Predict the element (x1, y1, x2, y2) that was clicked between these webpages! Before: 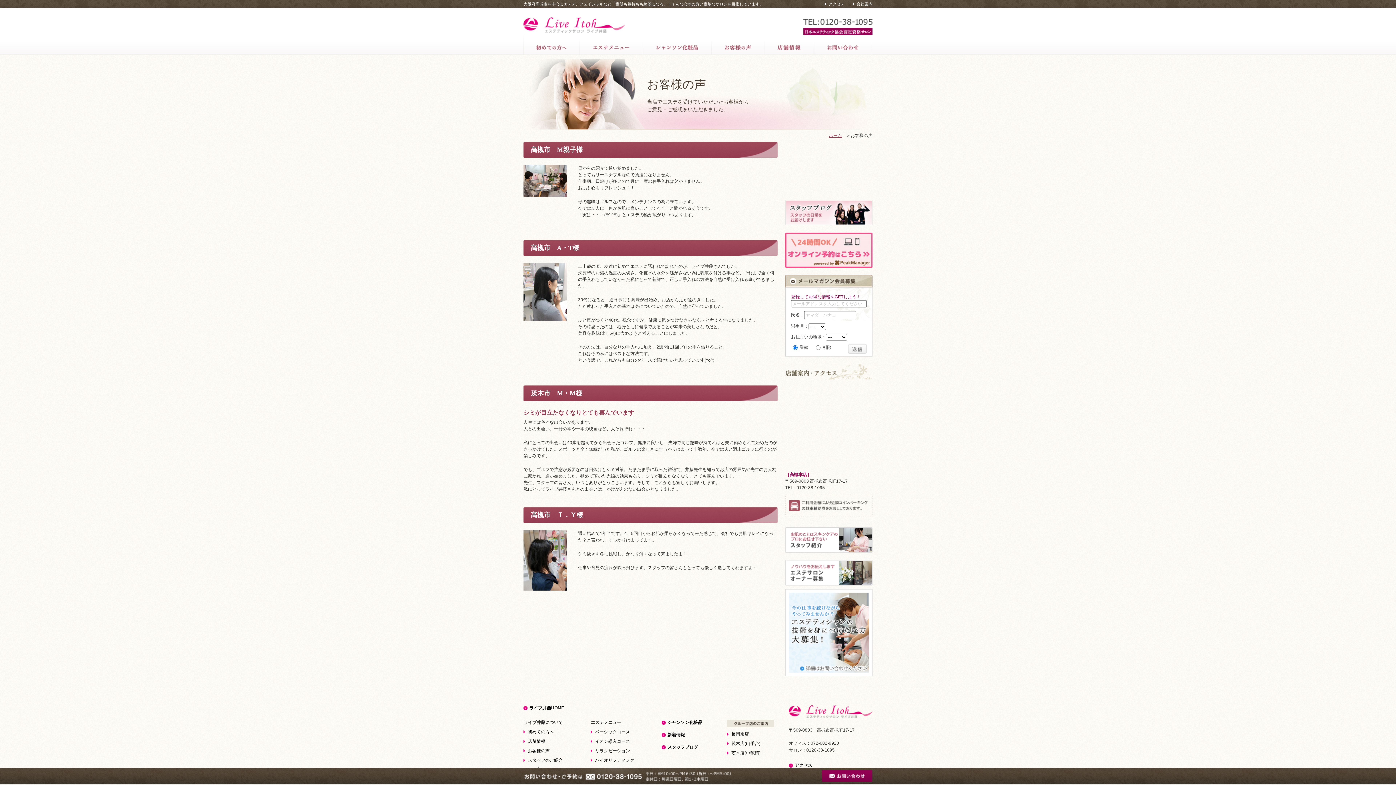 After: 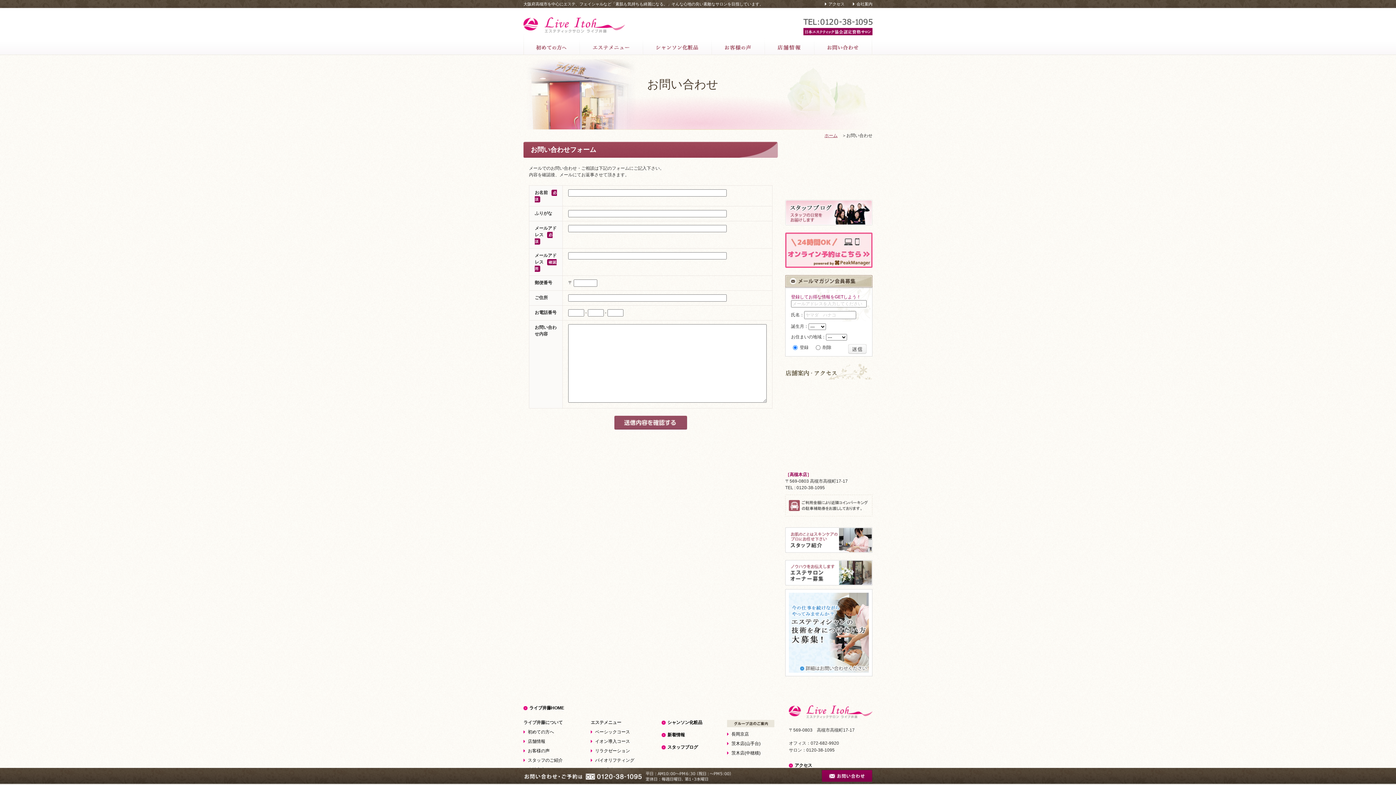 Action: bbox: (821, 770, 872, 775)